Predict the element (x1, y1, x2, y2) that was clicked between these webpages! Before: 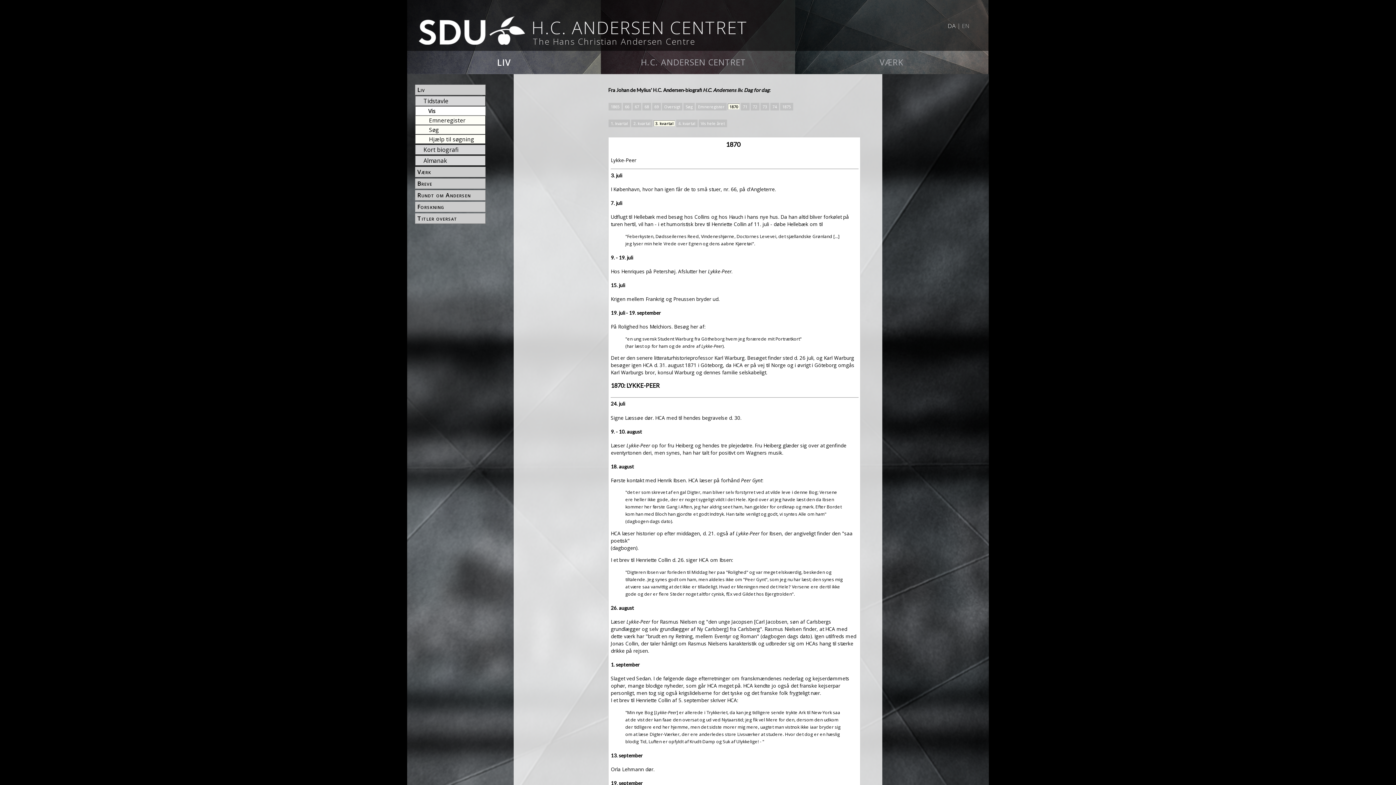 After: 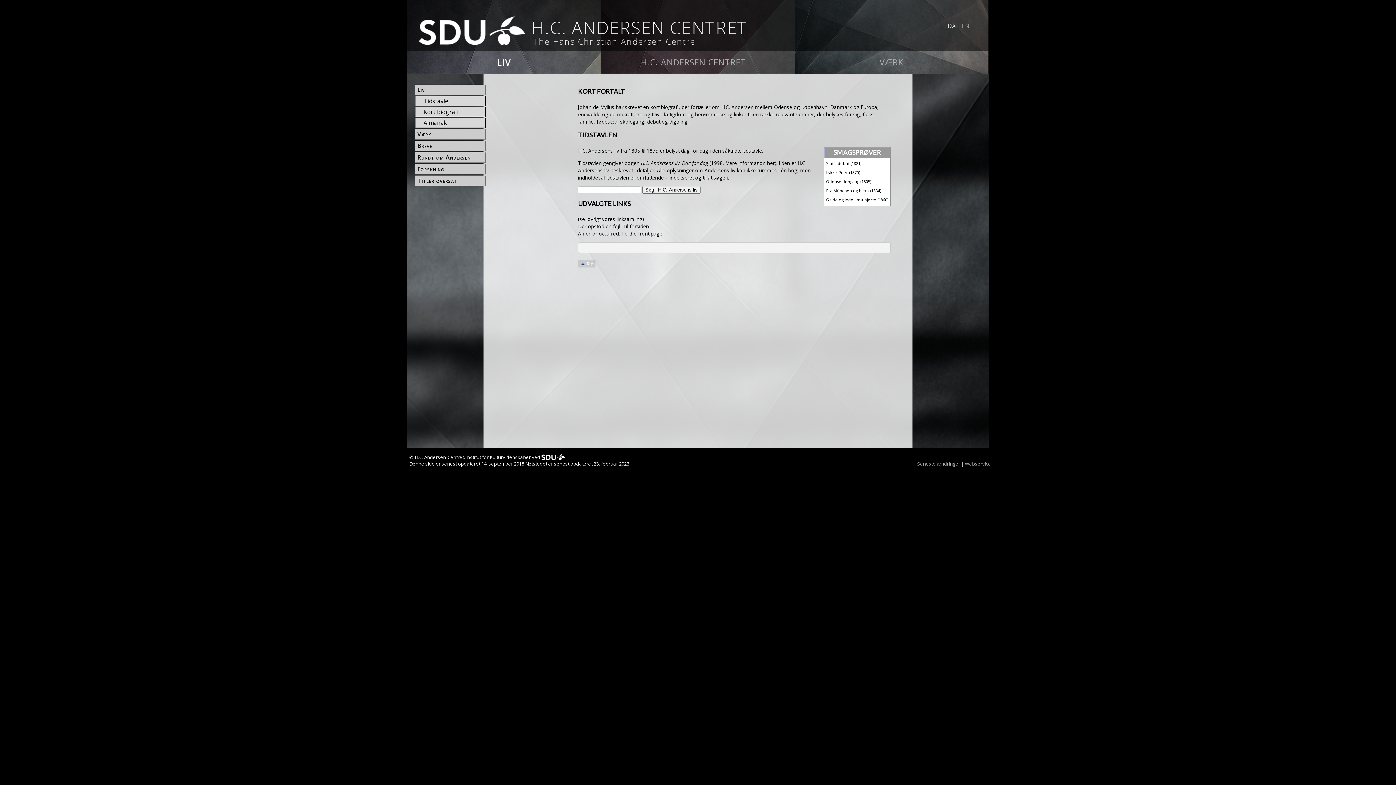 Action: label: Liv bbox: (416, 85, 485, 94)